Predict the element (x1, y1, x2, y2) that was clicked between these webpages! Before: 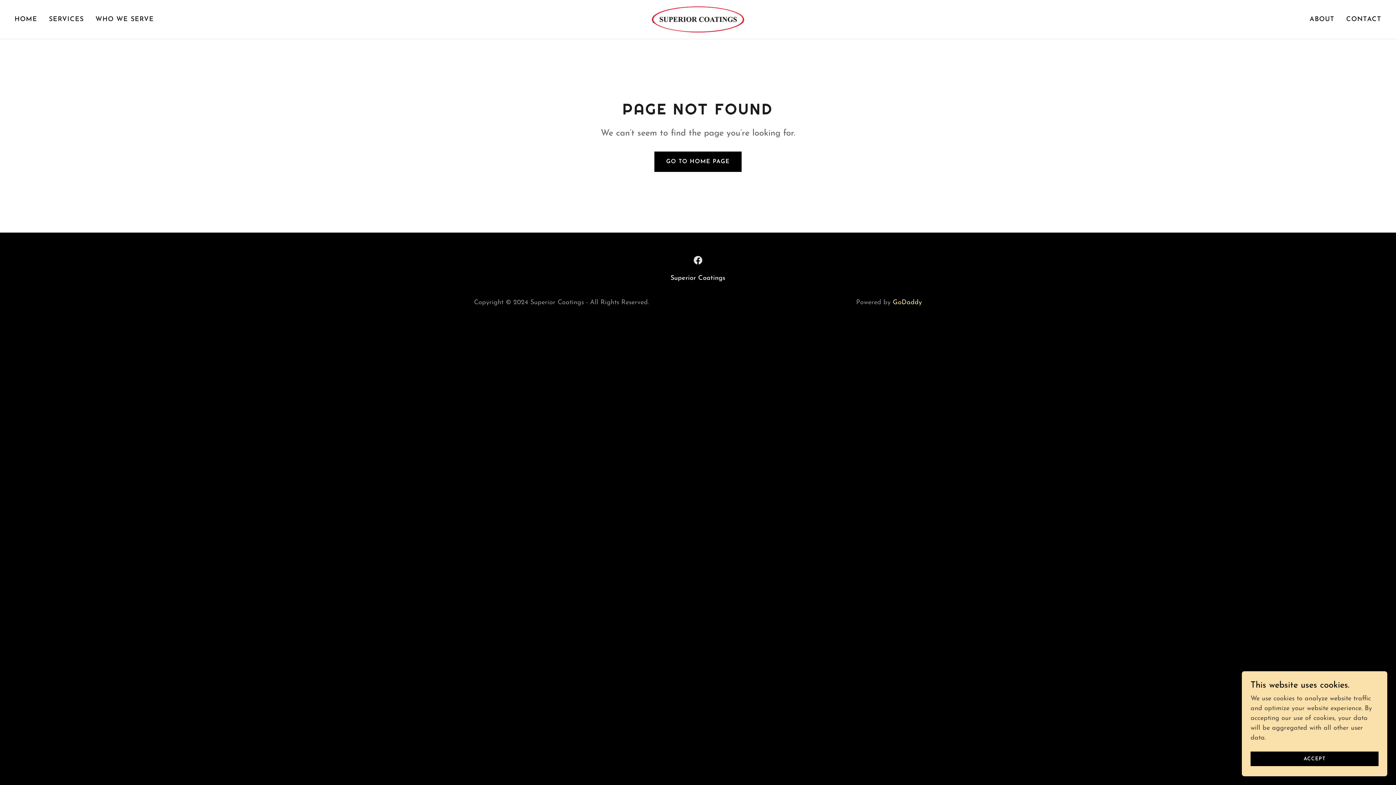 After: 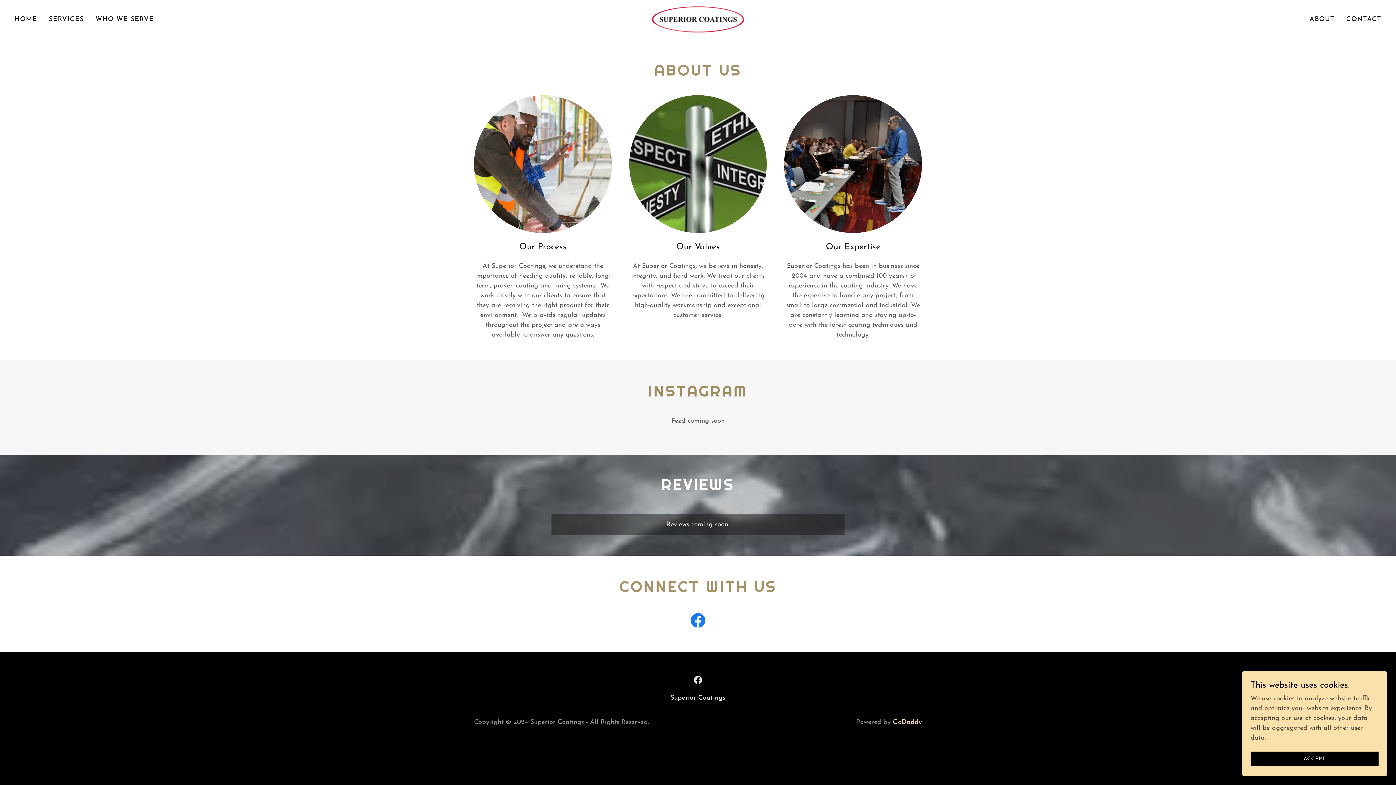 Action: label: ABOUT bbox: (1307, 12, 1337, 26)